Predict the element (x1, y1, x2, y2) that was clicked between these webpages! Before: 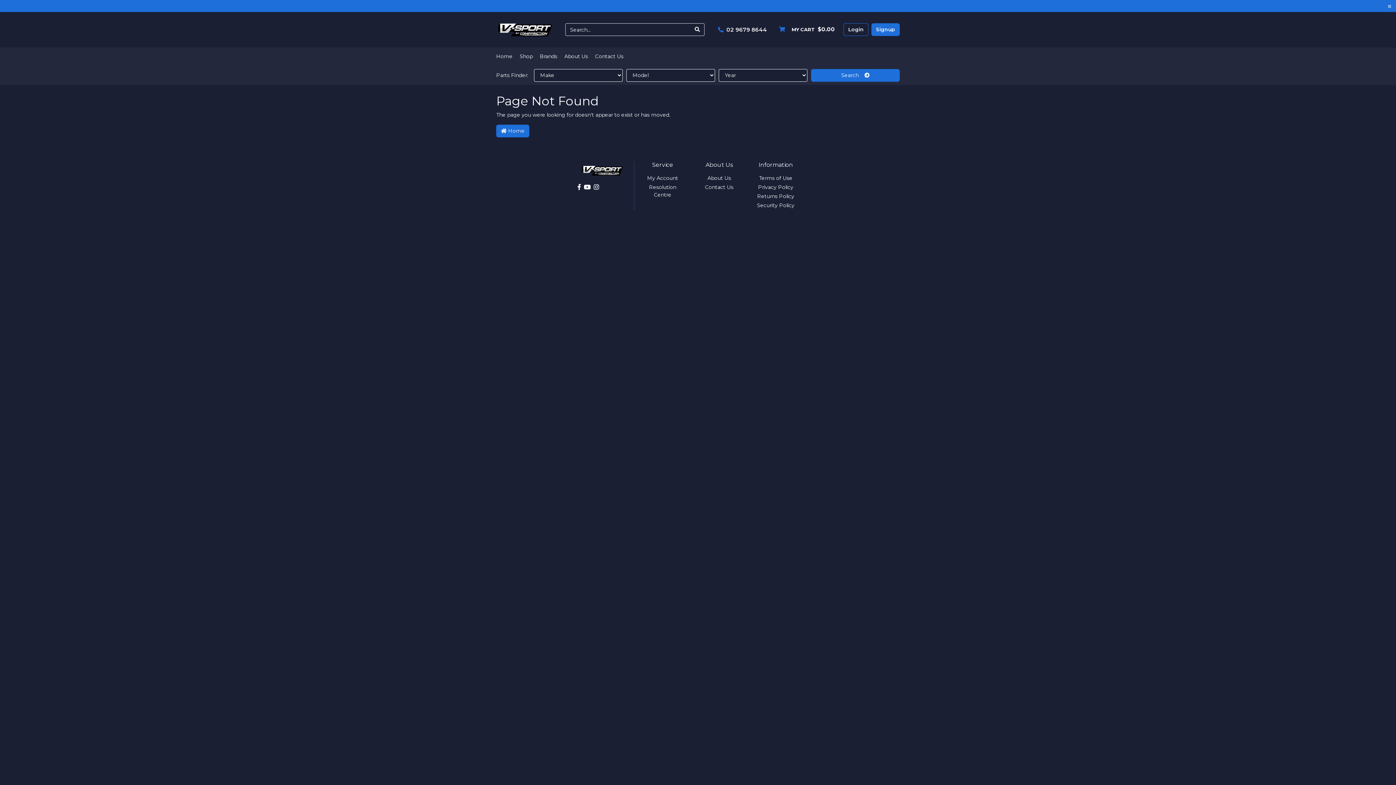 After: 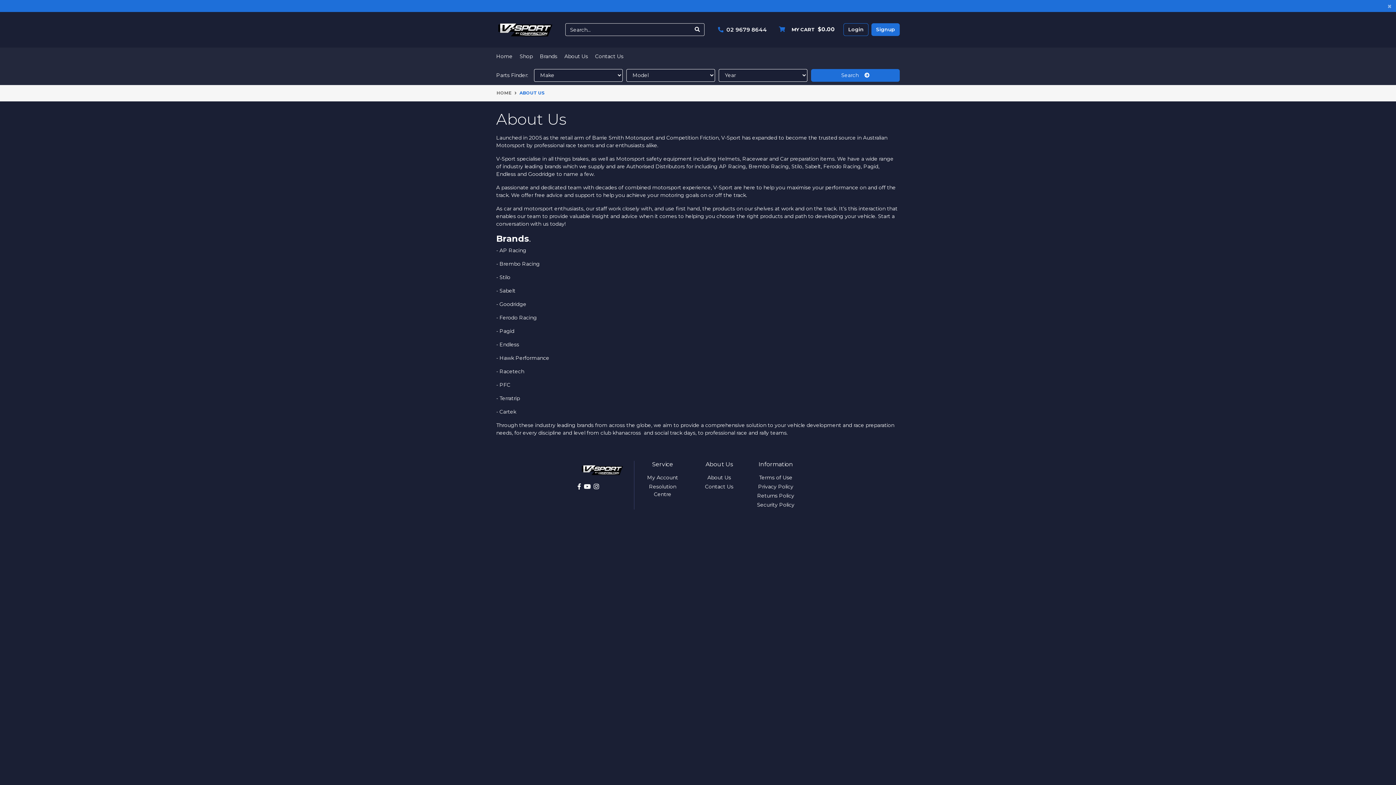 Action: label: About Us bbox: (561, 47, 591, 65)